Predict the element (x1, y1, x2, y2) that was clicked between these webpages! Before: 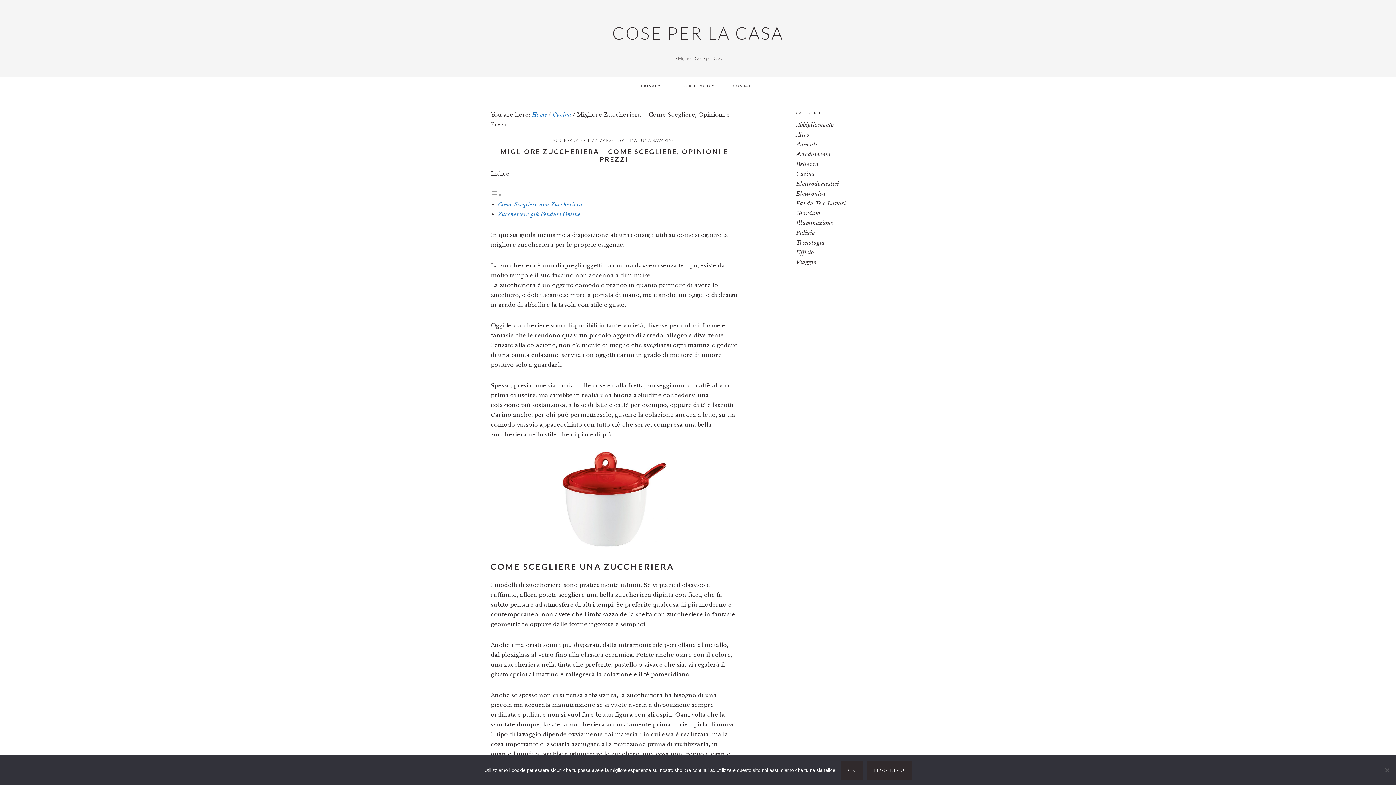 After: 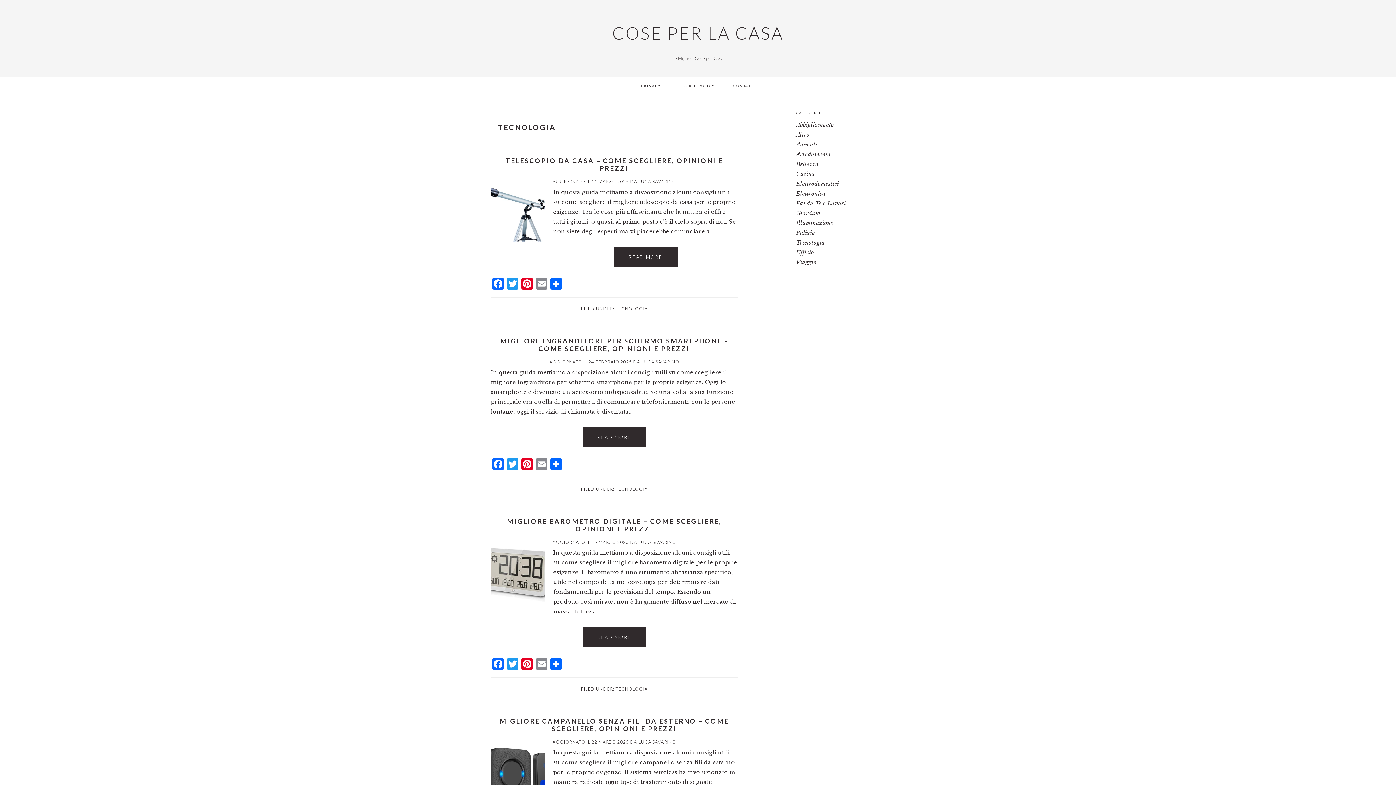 Action: label: Tecnologia bbox: (796, 239, 825, 246)